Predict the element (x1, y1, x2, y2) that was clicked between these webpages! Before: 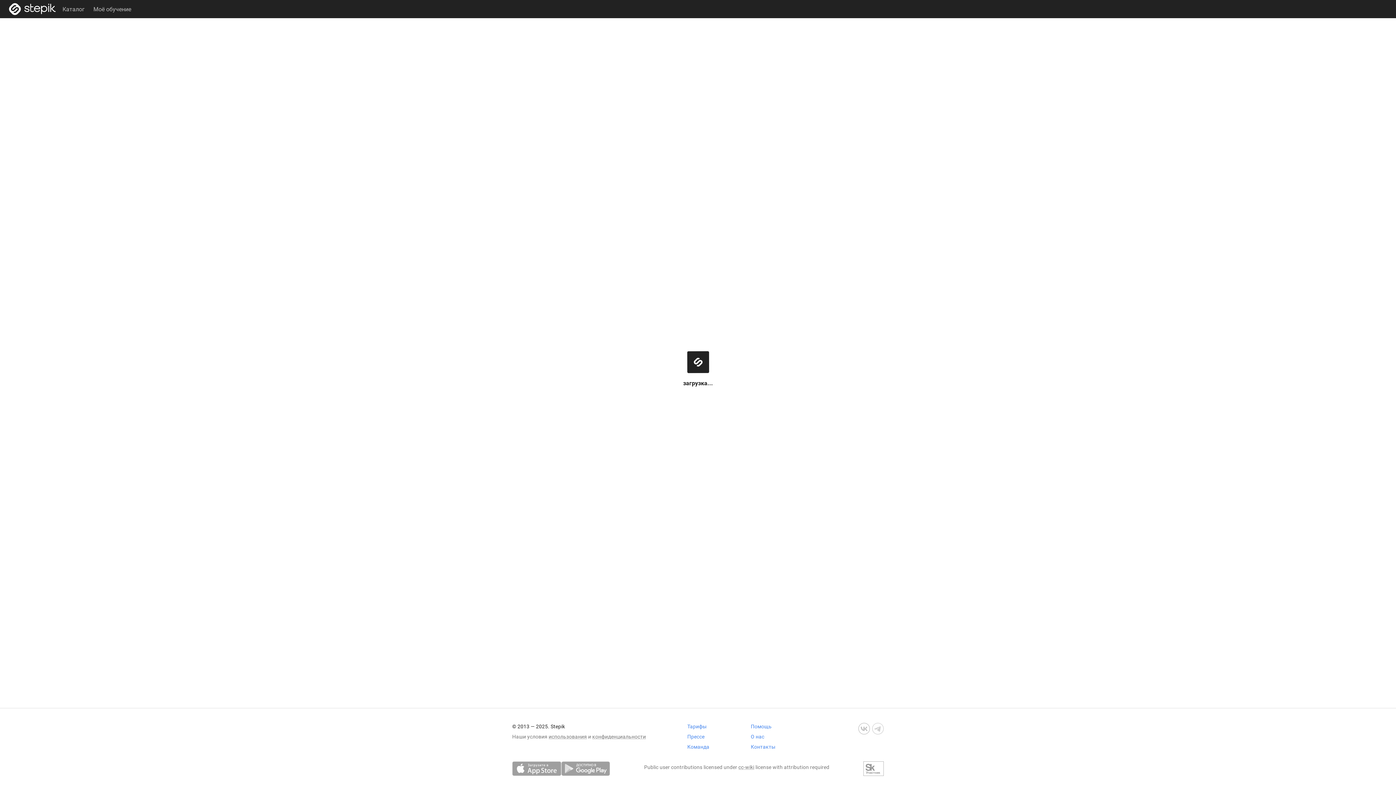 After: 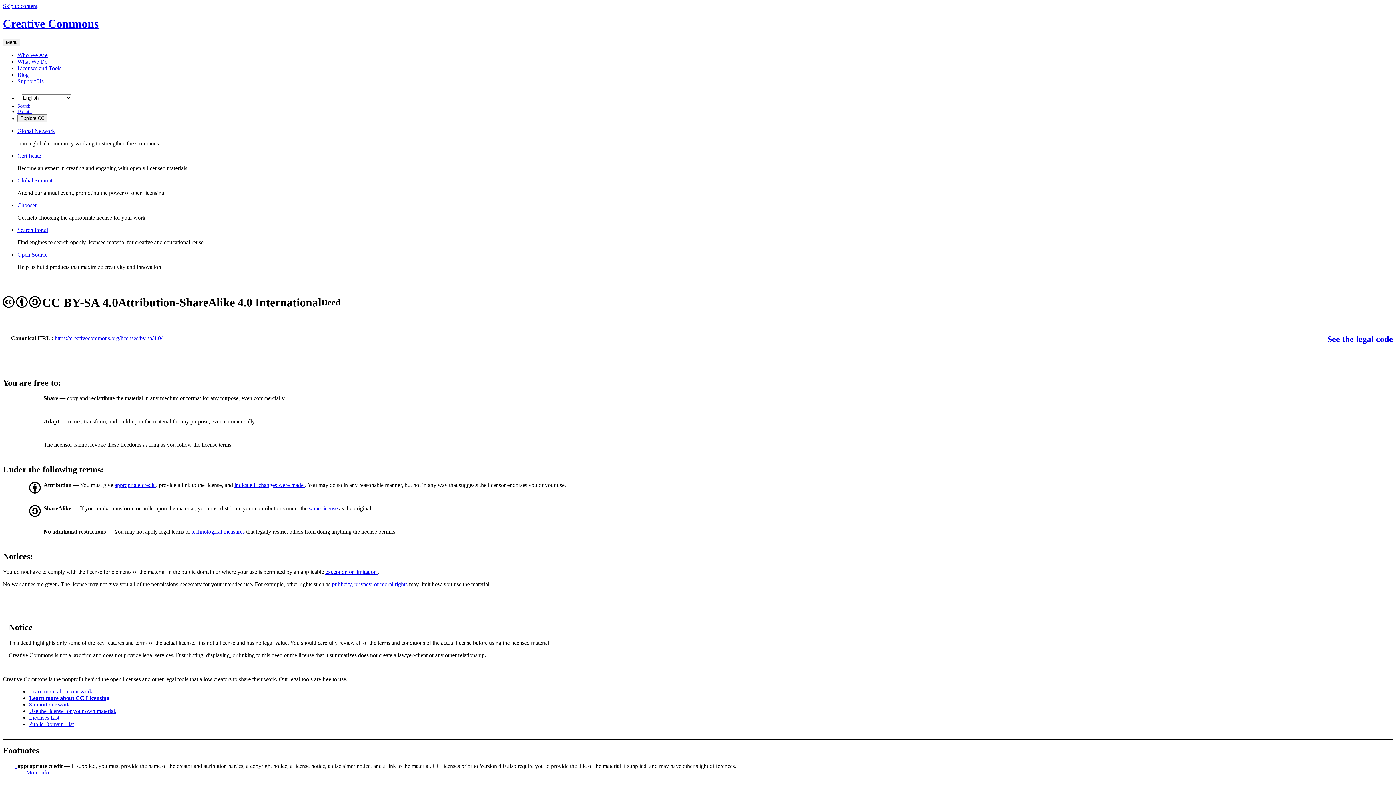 Action: bbox: (738, 764, 754, 771) label: cc-wiki